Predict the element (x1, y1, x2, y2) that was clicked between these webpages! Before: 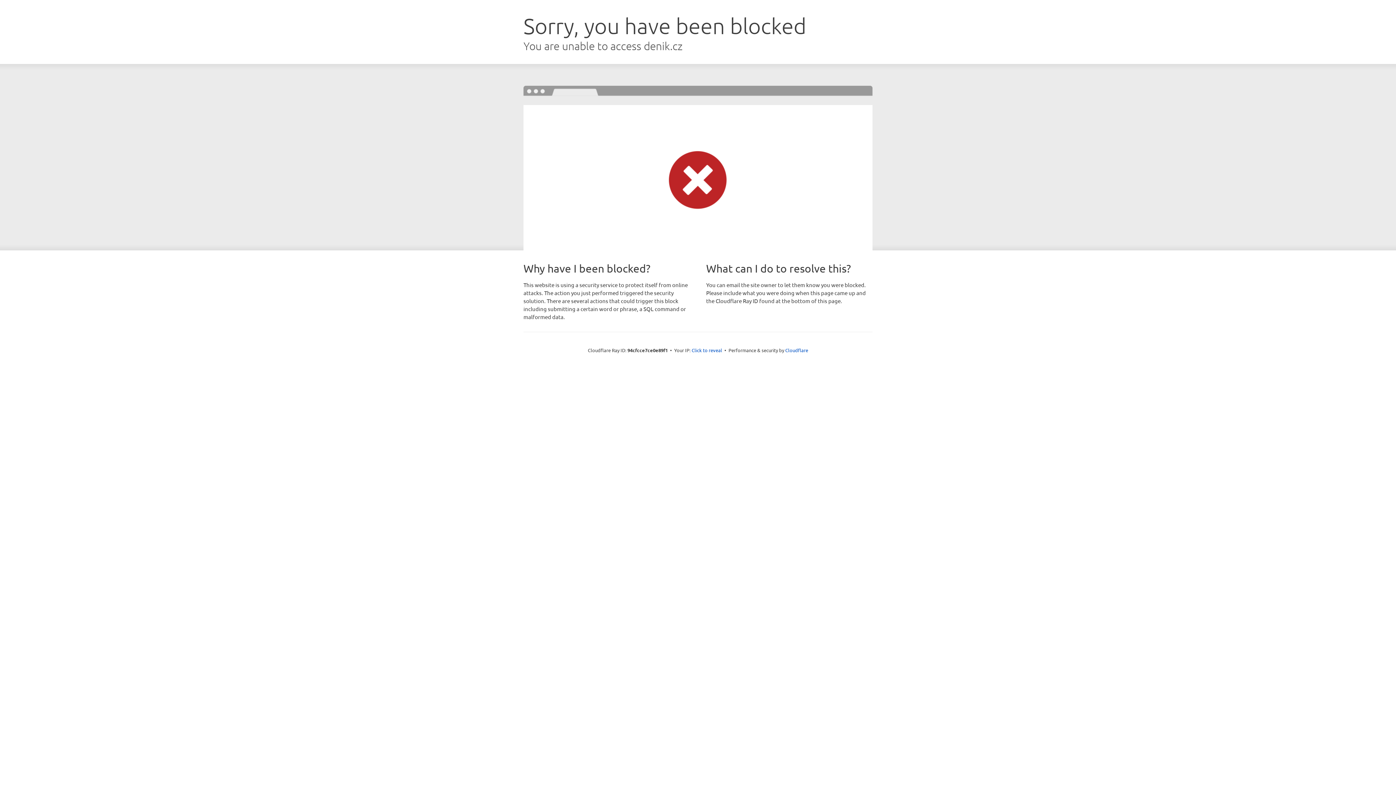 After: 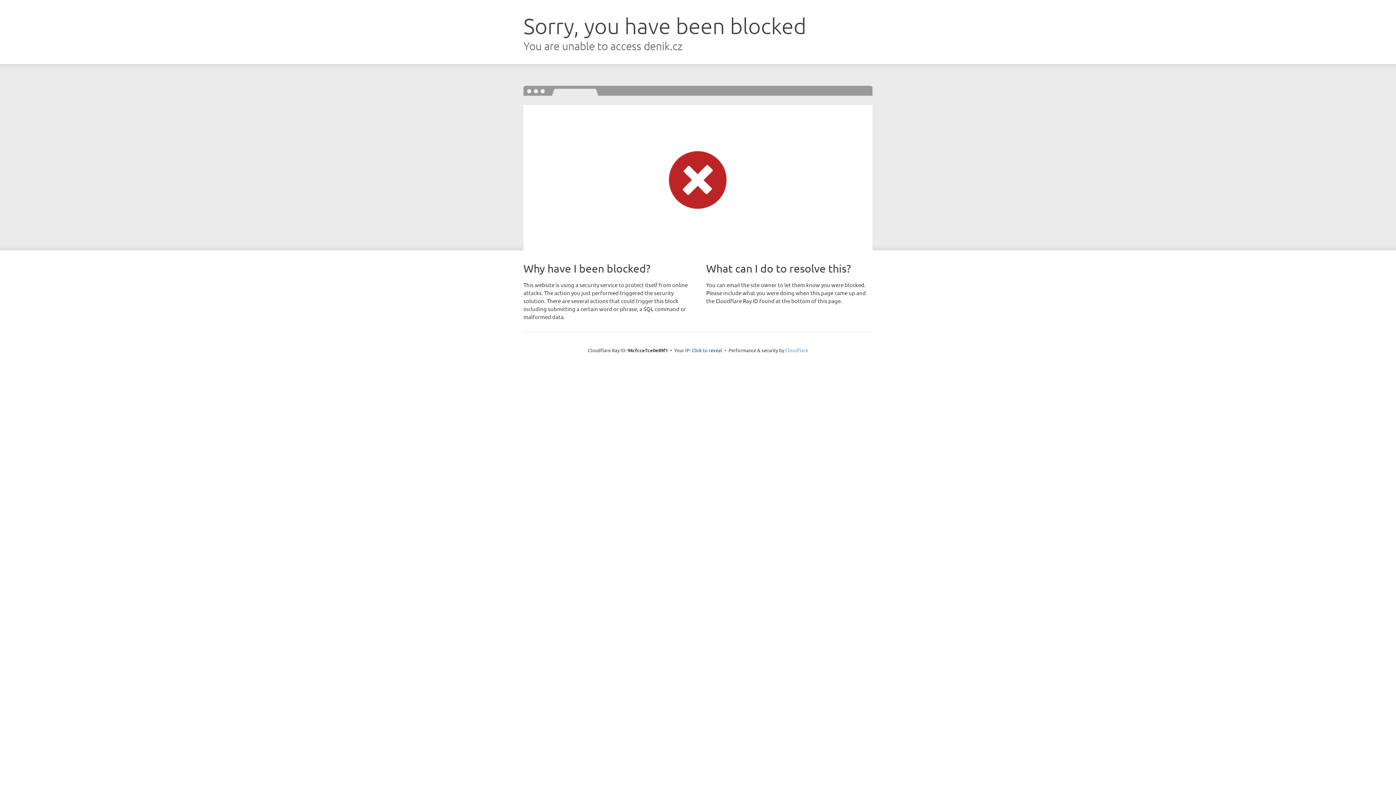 Action: bbox: (785, 347, 808, 353) label: Cloudflare